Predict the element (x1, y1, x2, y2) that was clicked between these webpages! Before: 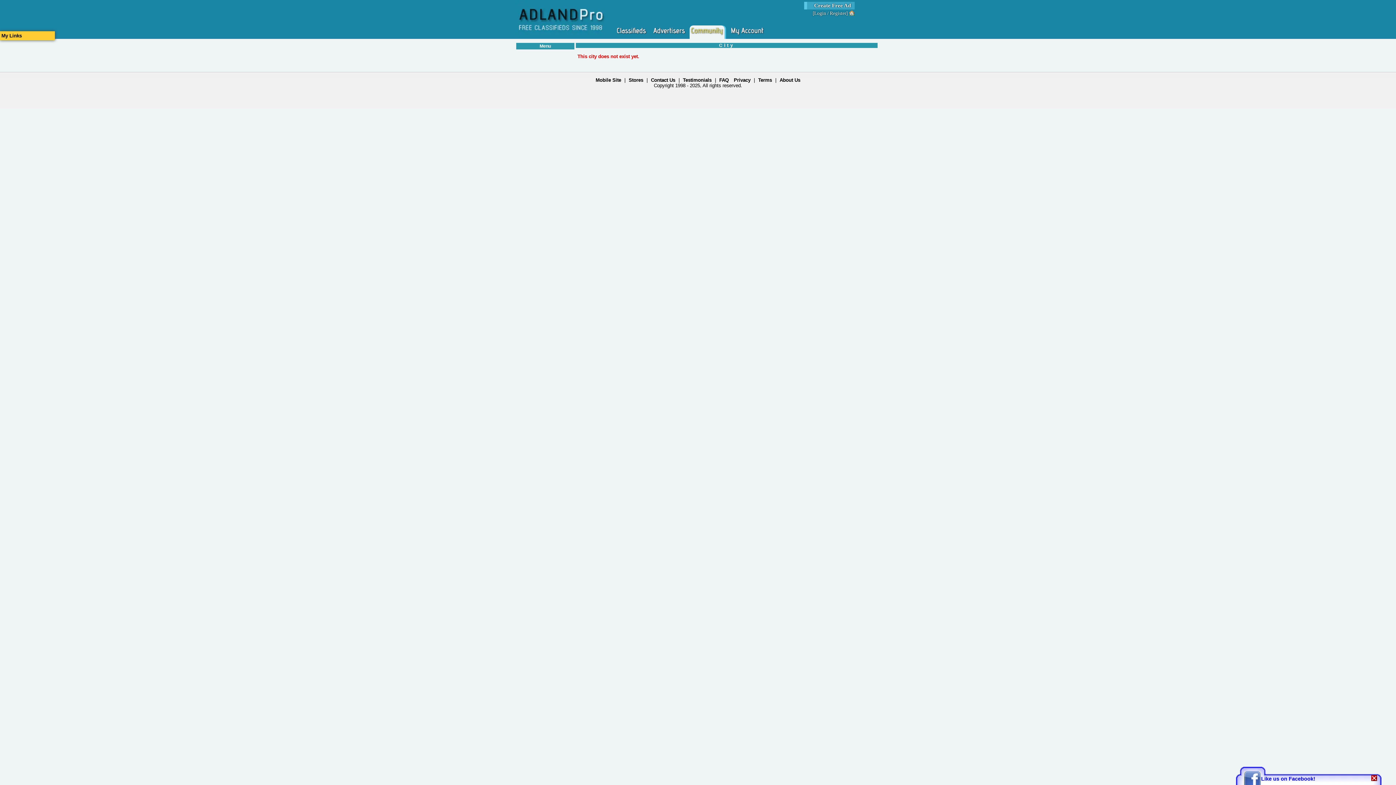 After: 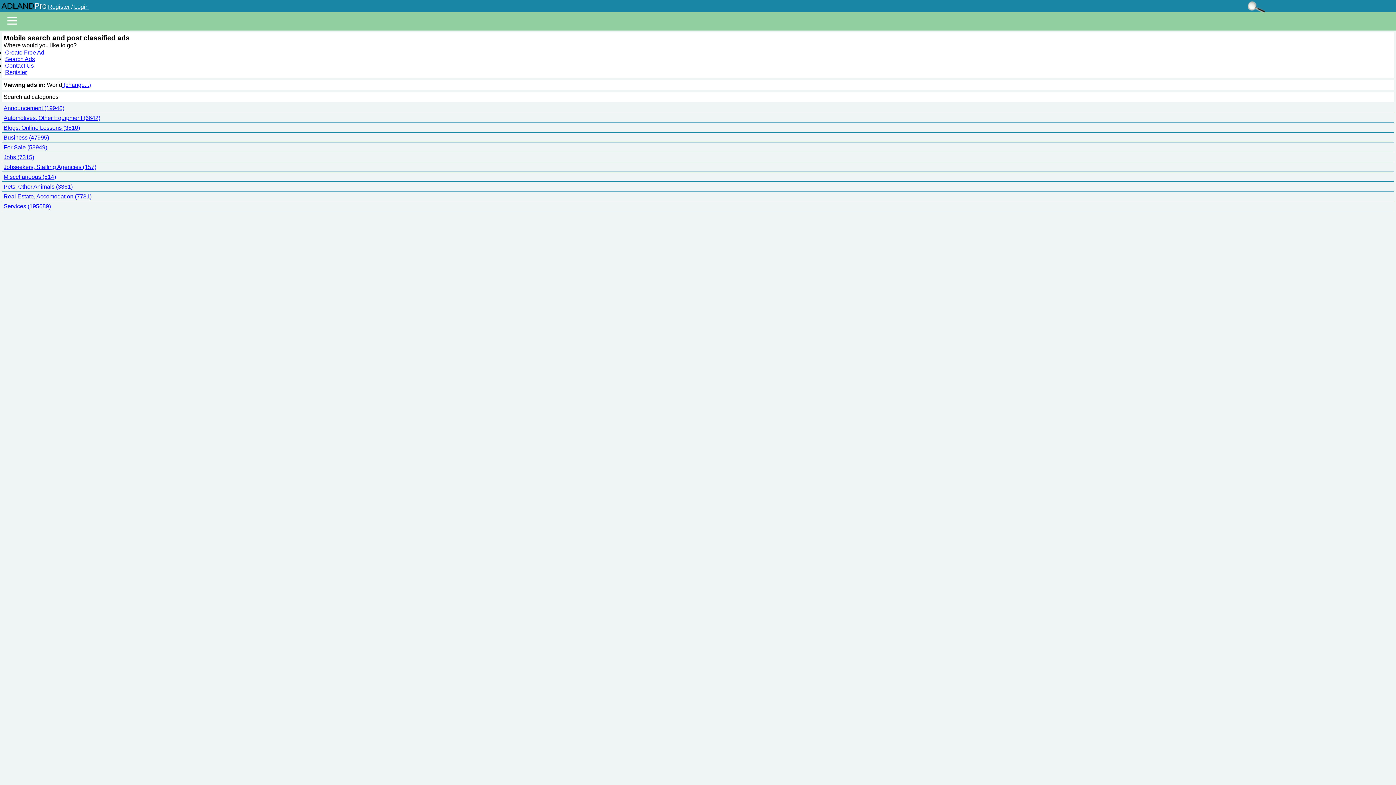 Action: bbox: (595, 77, 621, 82) label: Mobile Site